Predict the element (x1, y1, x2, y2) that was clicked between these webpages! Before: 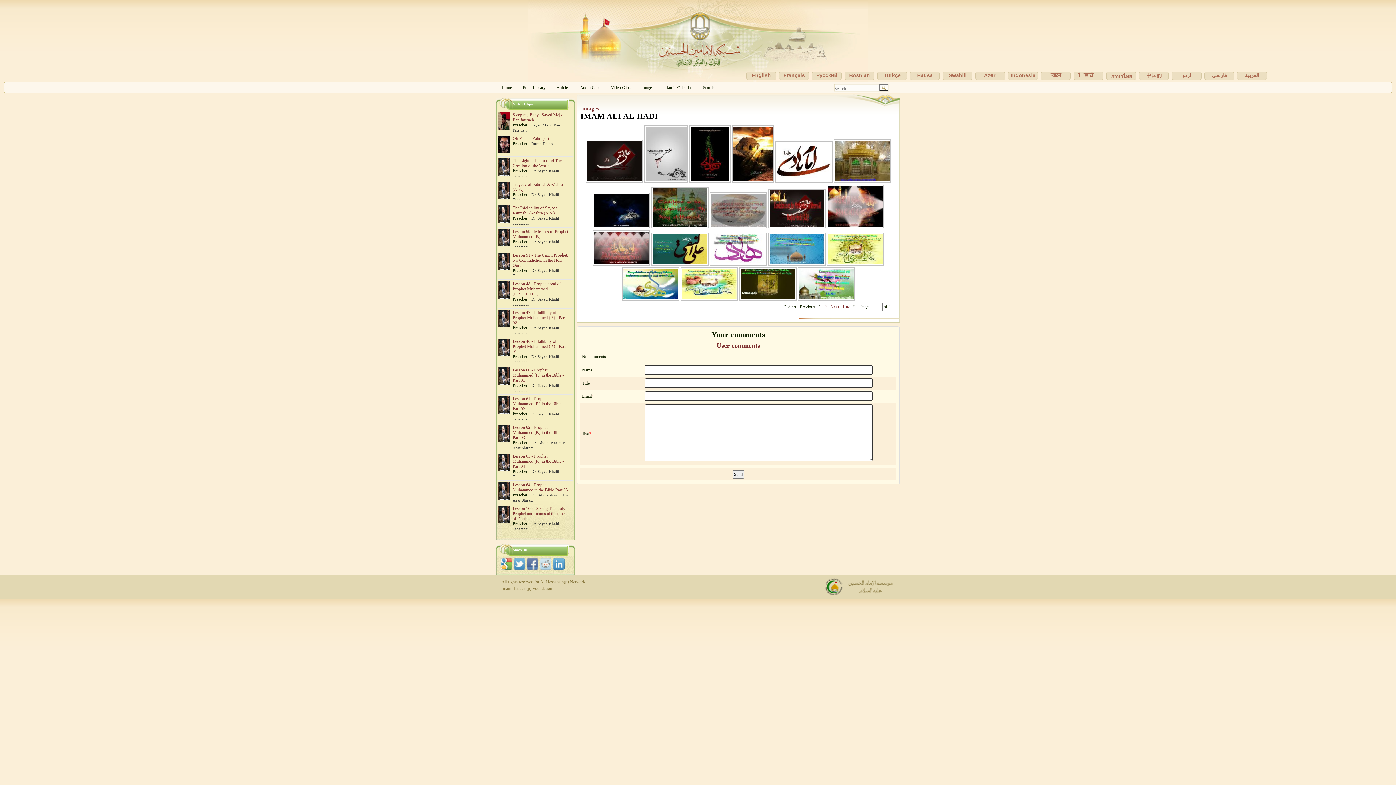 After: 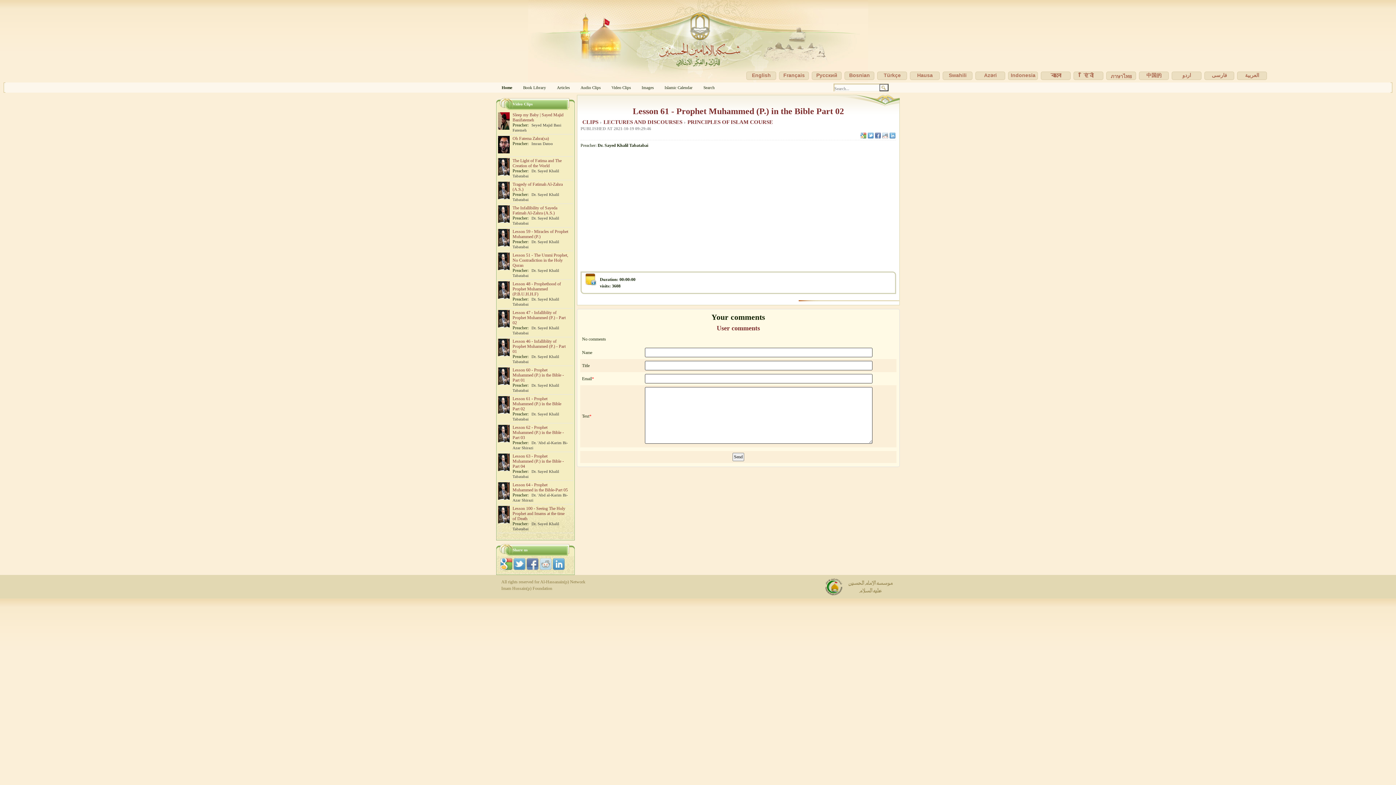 Action: bbox: (498, 396, 509, 415)